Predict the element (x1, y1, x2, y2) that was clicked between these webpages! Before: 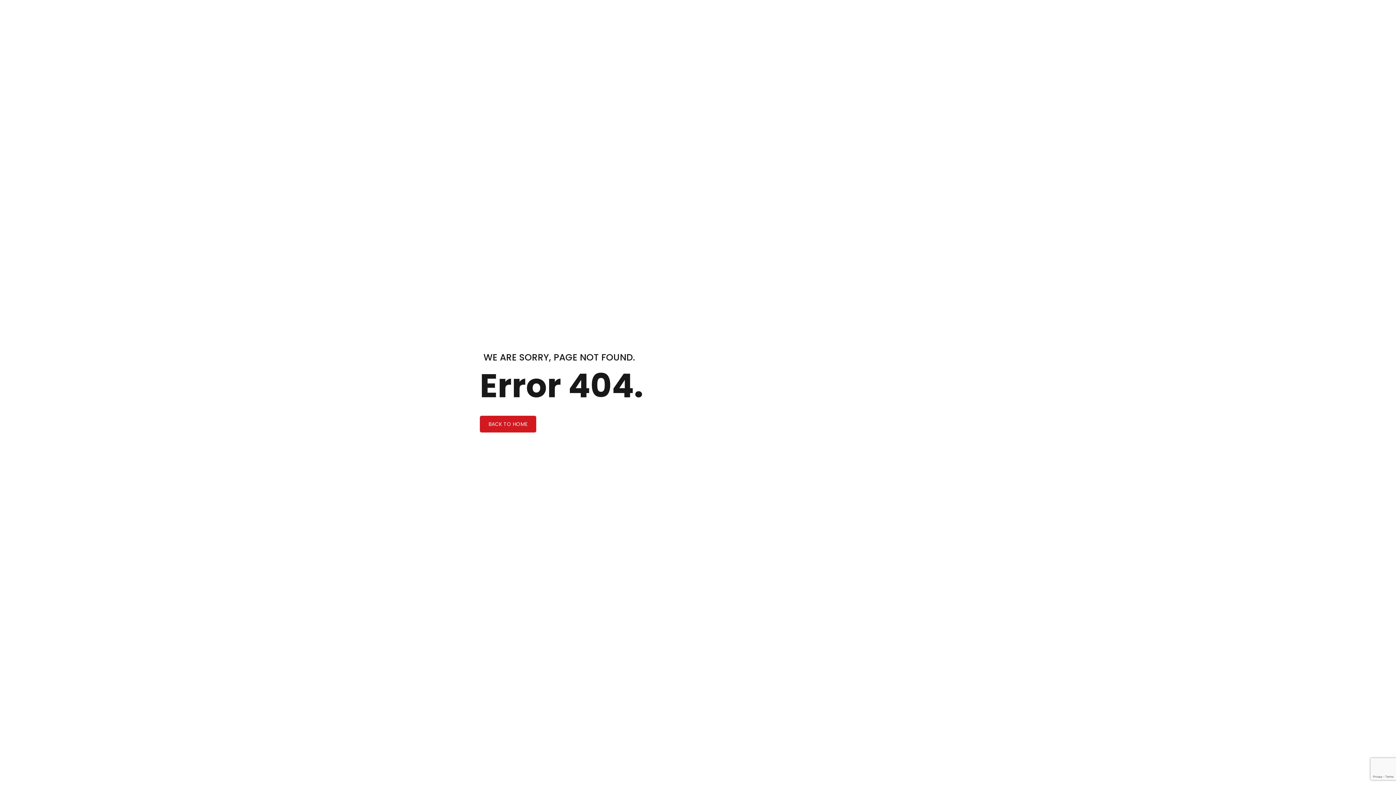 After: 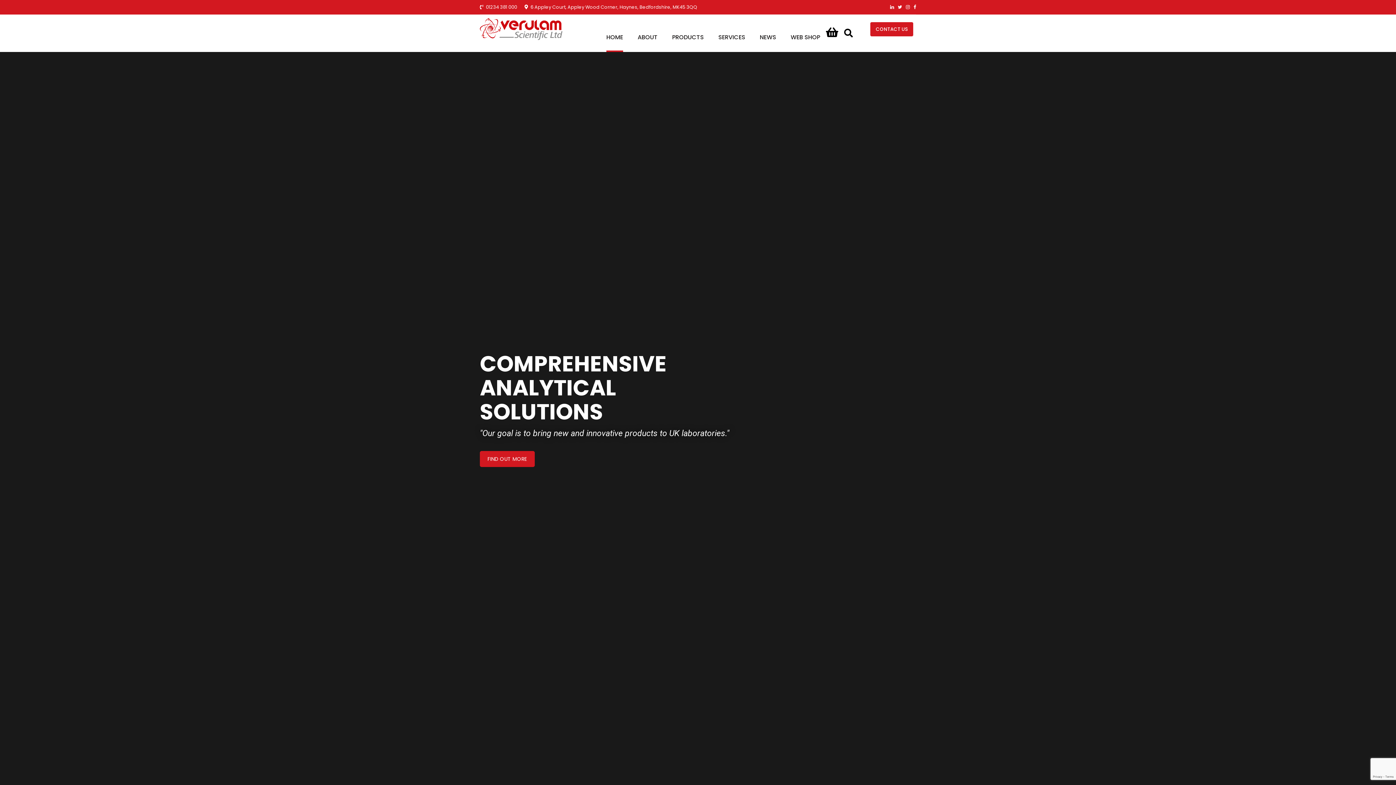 Action: bbox: (480, 416, 536, 432) label: BACK TO HOME